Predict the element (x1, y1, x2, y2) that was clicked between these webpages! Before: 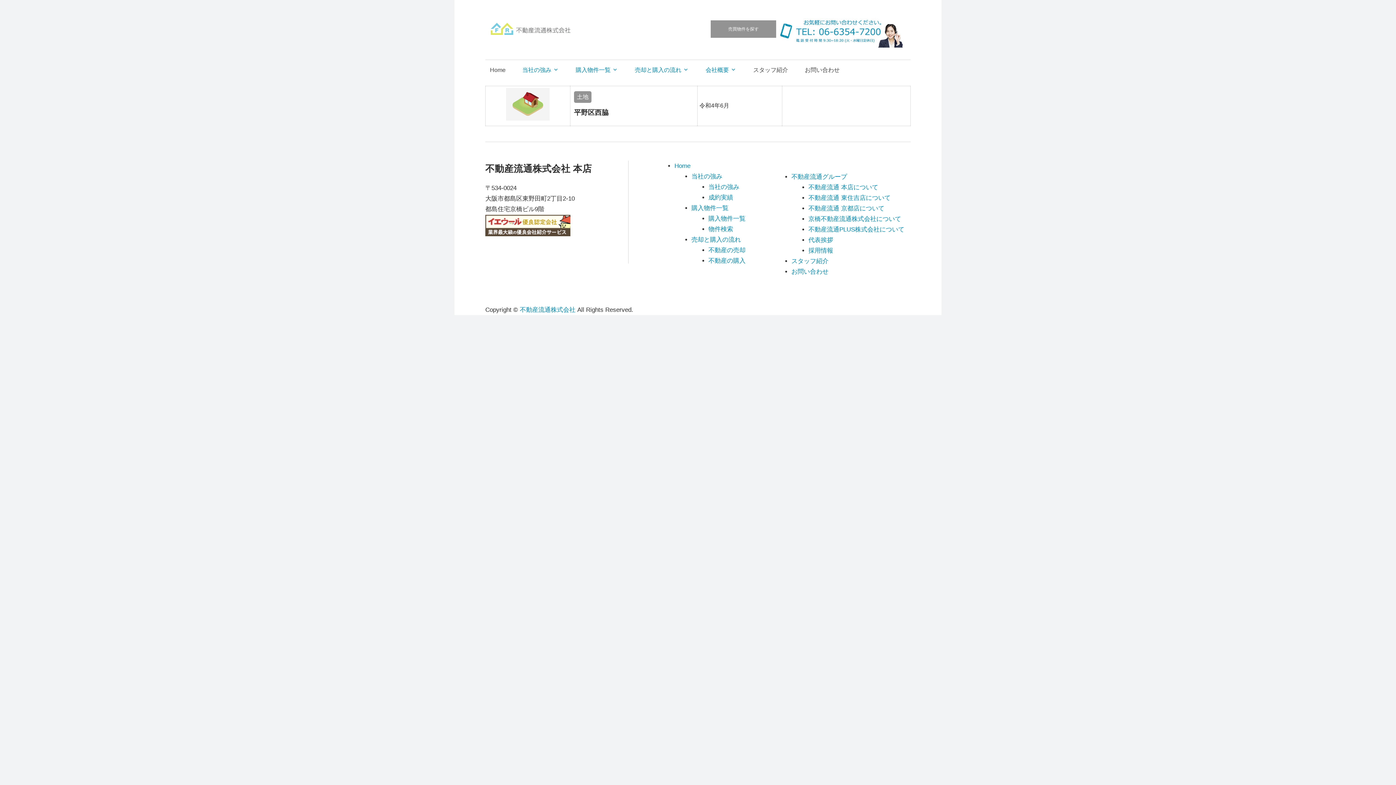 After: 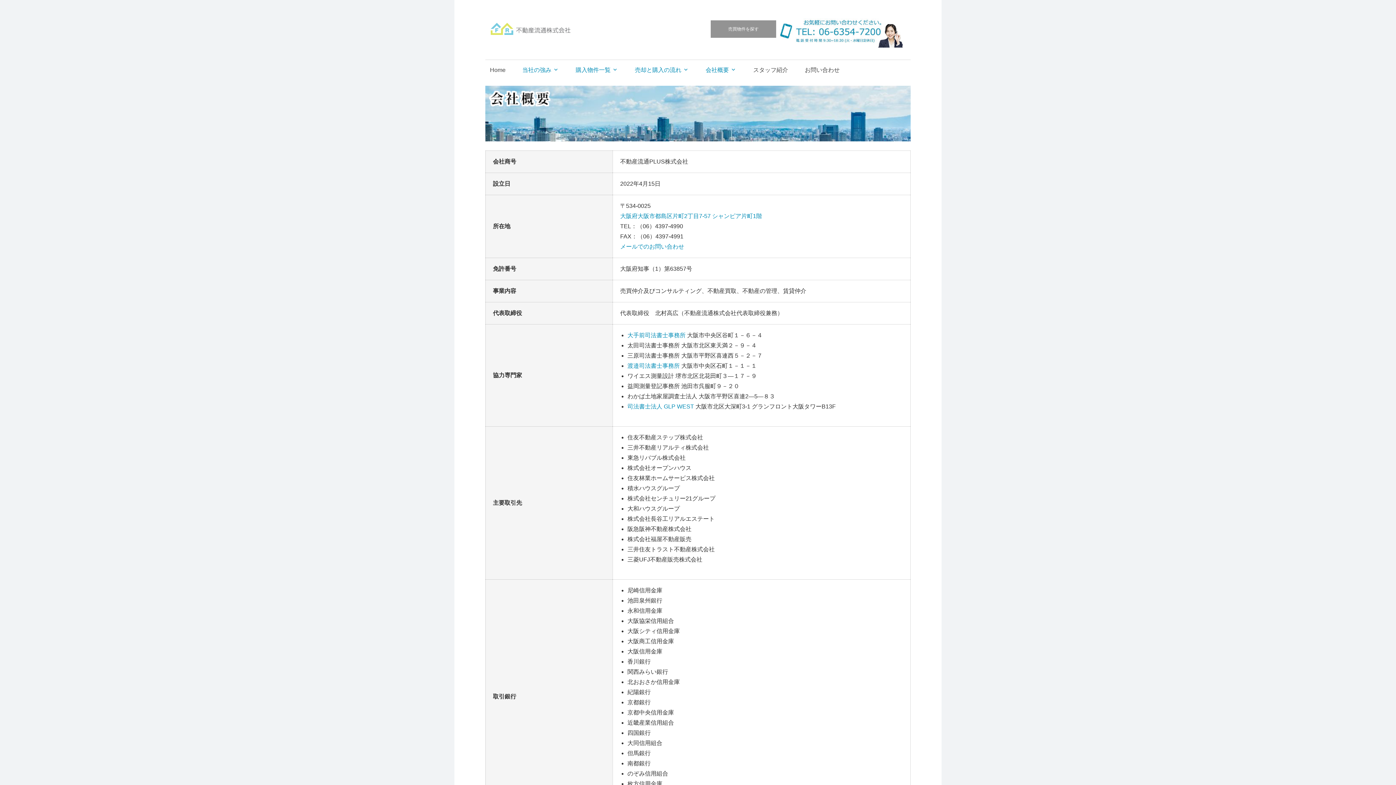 Action: label: 不動産流通PLUS株式会社について bbox: (808, 226, 904, 233)